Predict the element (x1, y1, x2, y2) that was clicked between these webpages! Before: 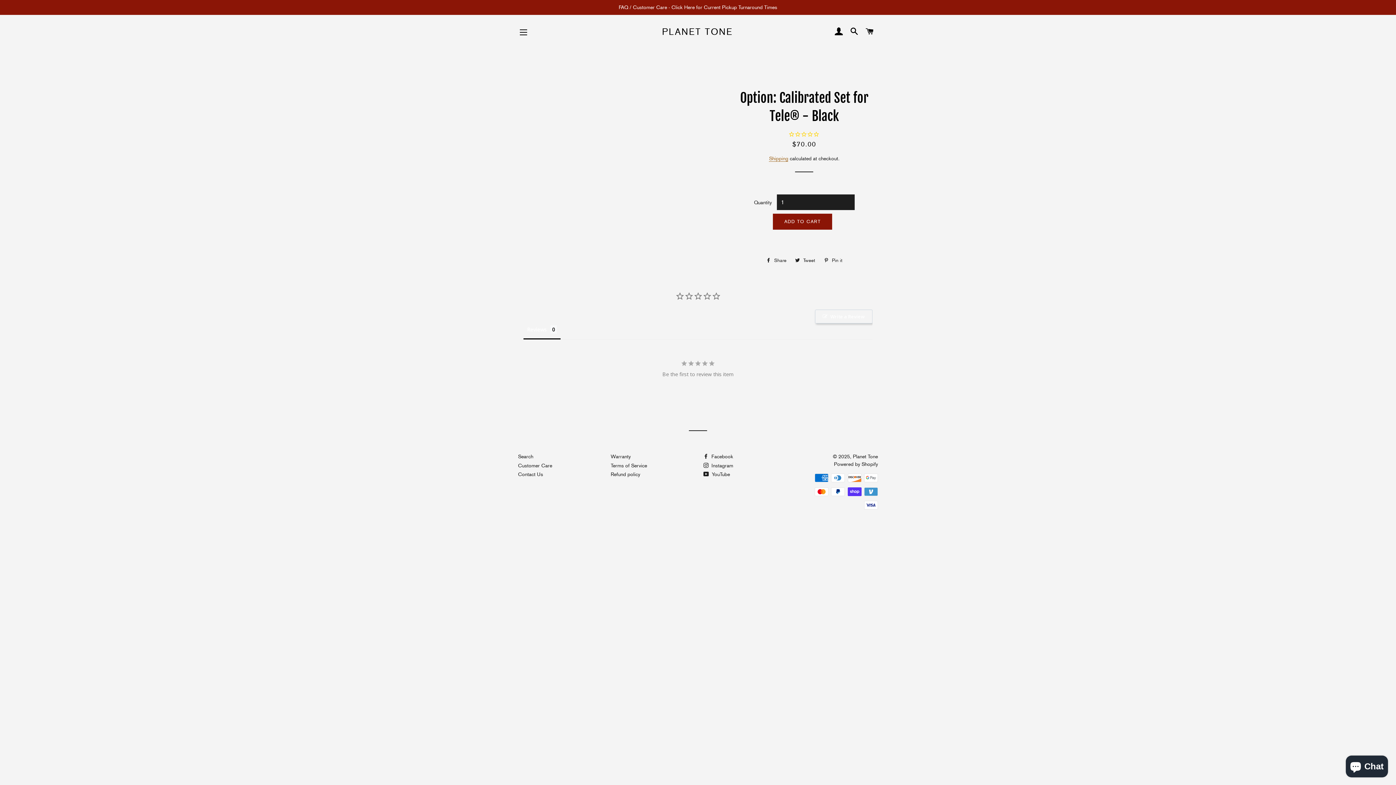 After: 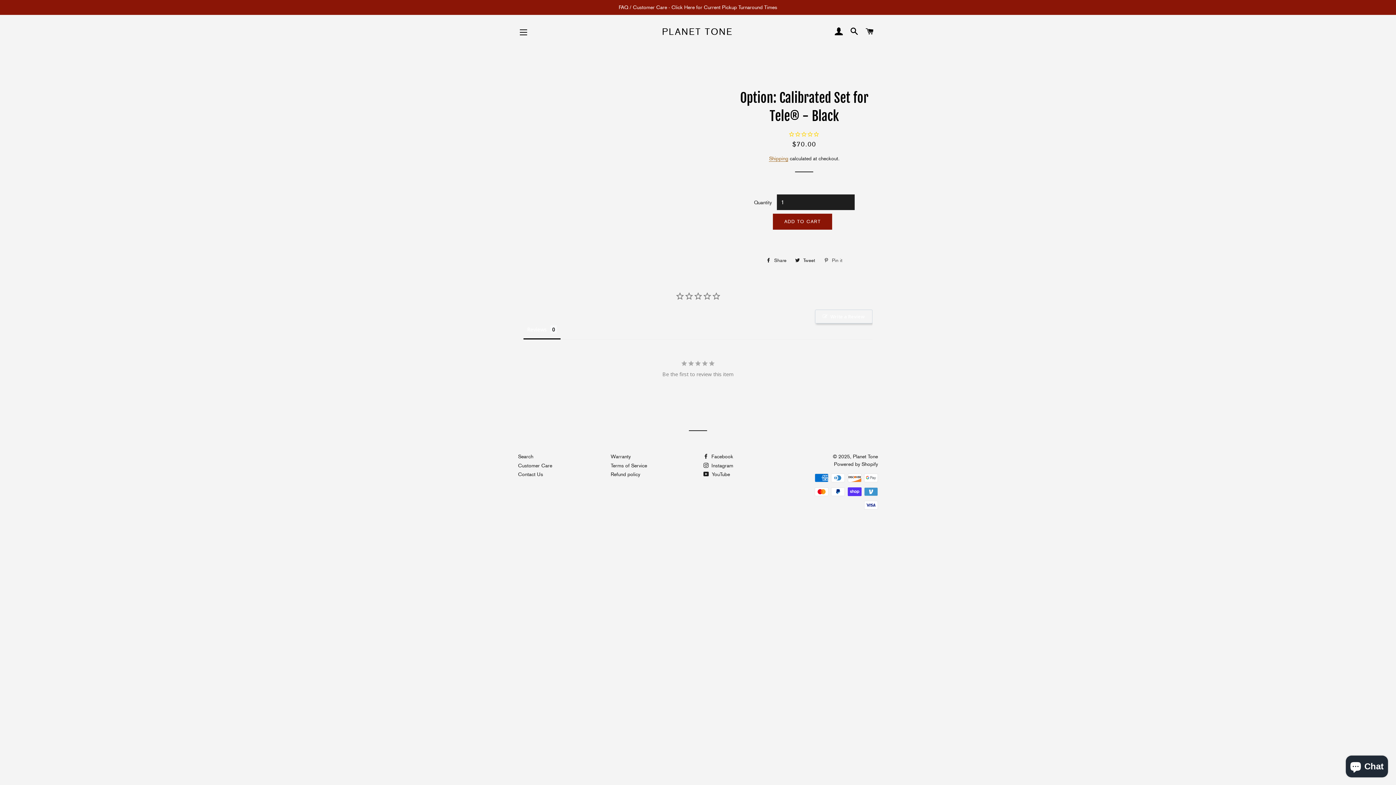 Action: bbox: (820, 246, 846, 257) label:  Pin it
Pin on Pinterest